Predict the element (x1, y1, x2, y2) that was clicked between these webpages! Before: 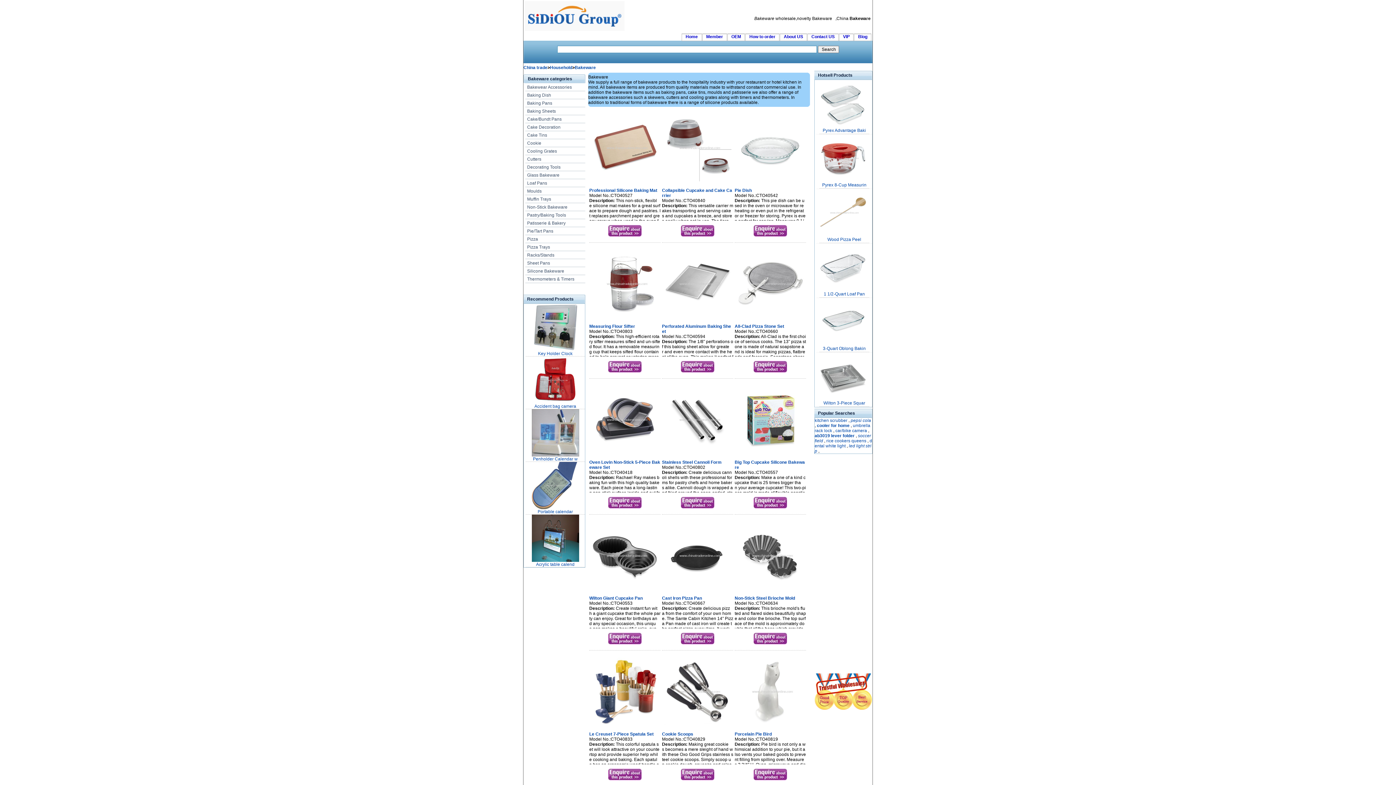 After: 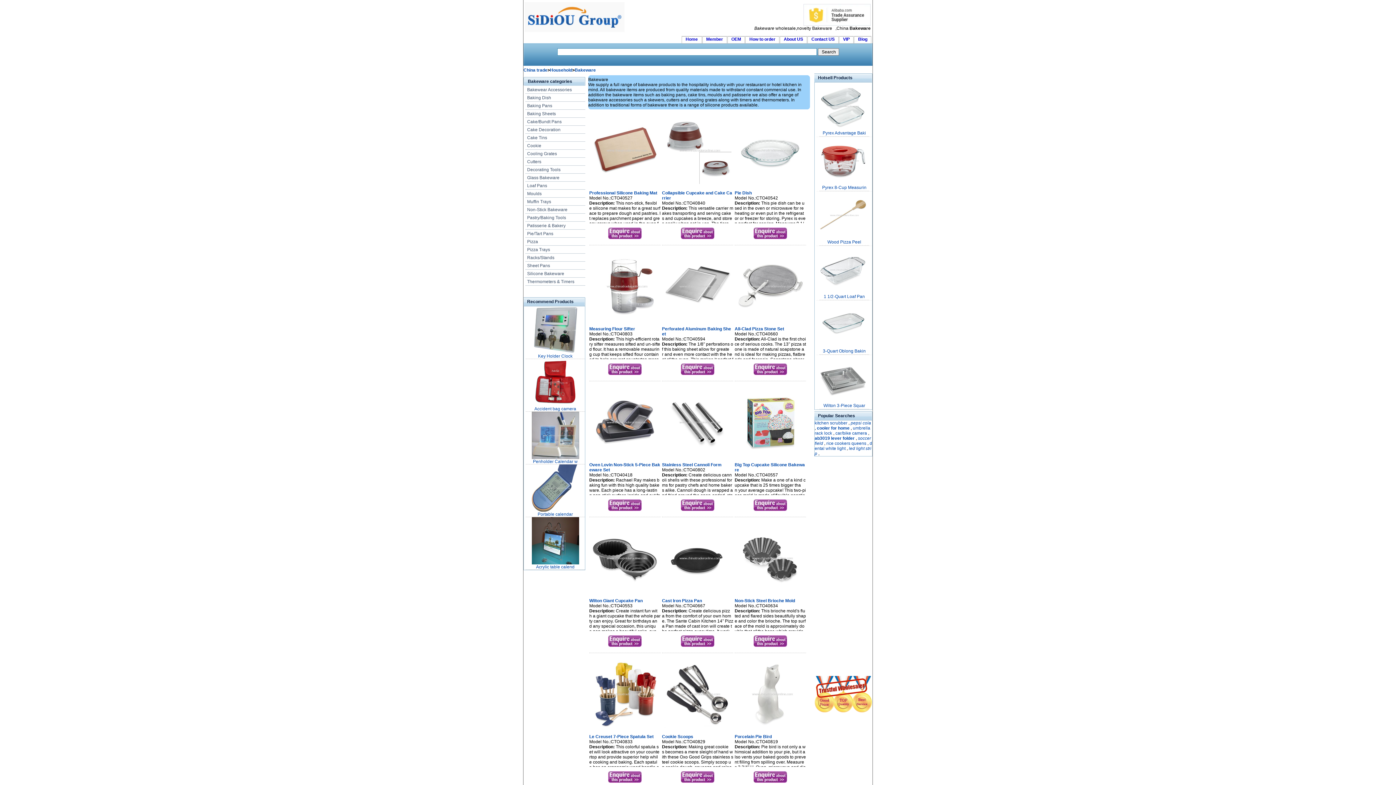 Action: bbox: (574, 65, 596, 70) label: Bakeware